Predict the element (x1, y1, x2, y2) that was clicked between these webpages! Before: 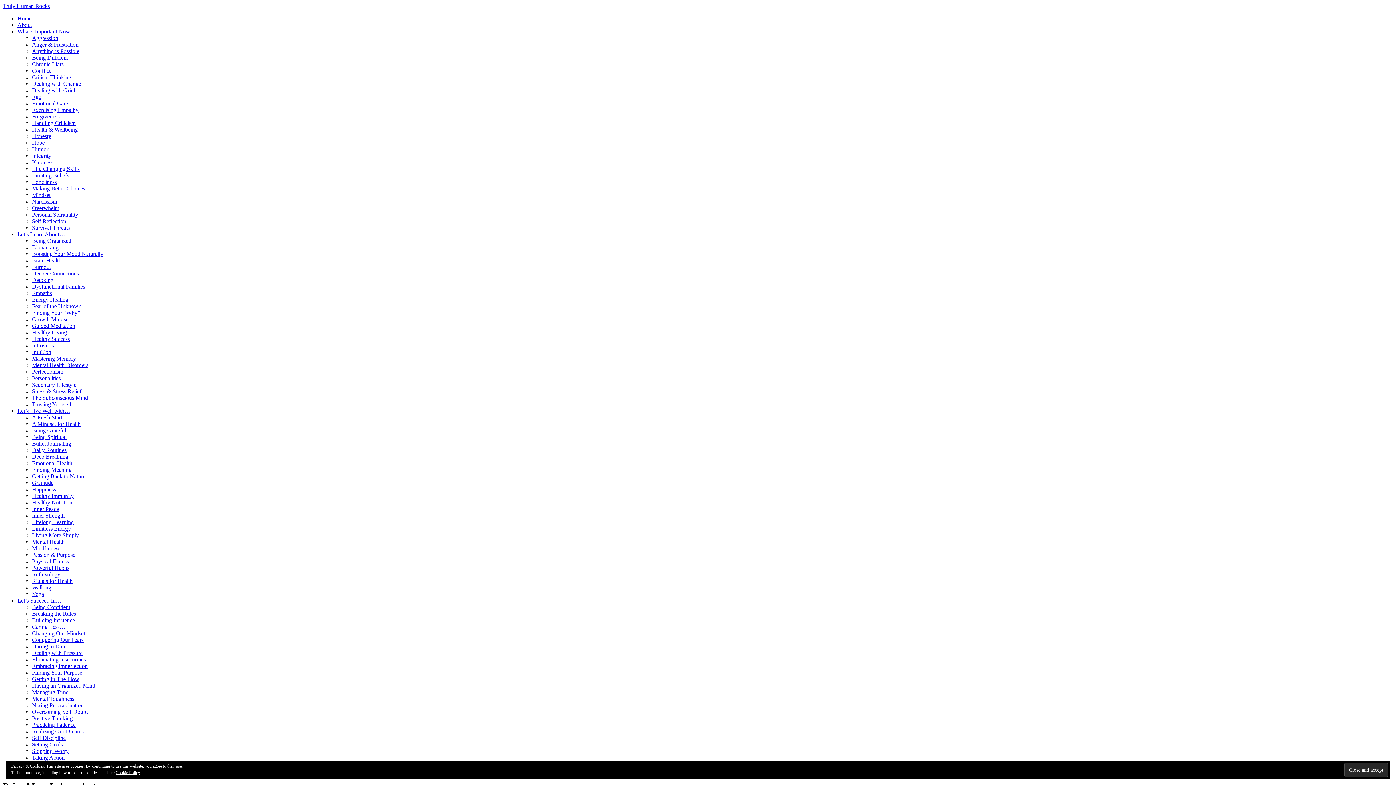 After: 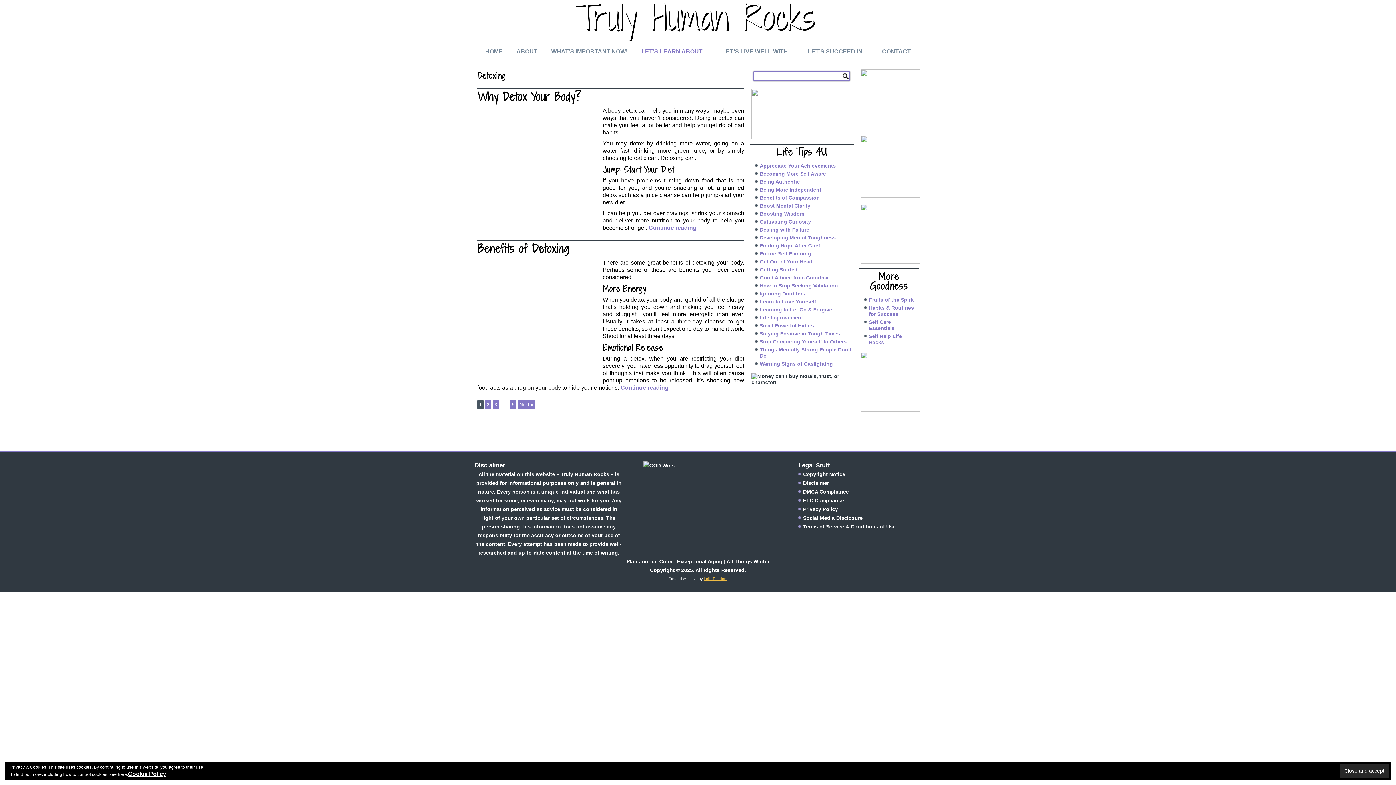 Action: bbox: (32, 277, 53, 283) label: Detoxing